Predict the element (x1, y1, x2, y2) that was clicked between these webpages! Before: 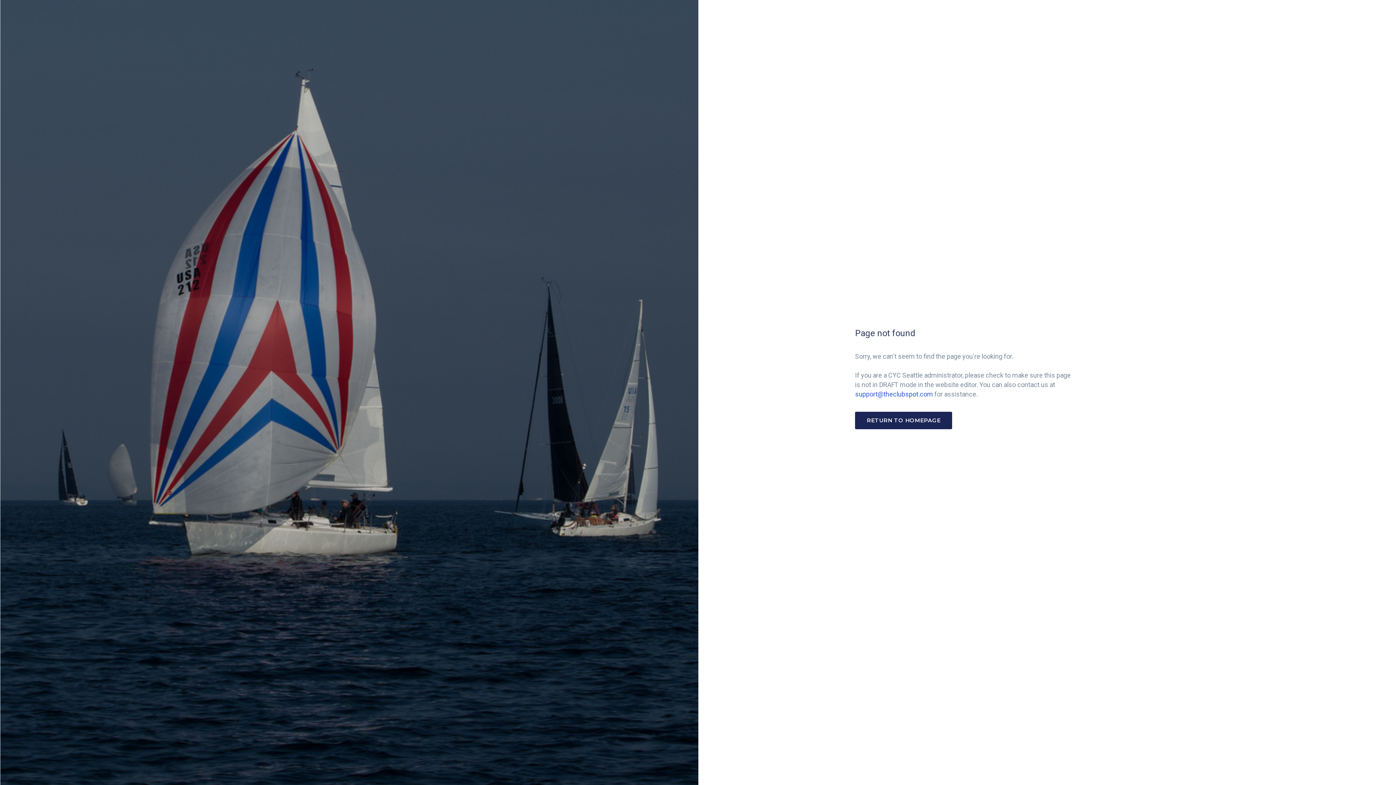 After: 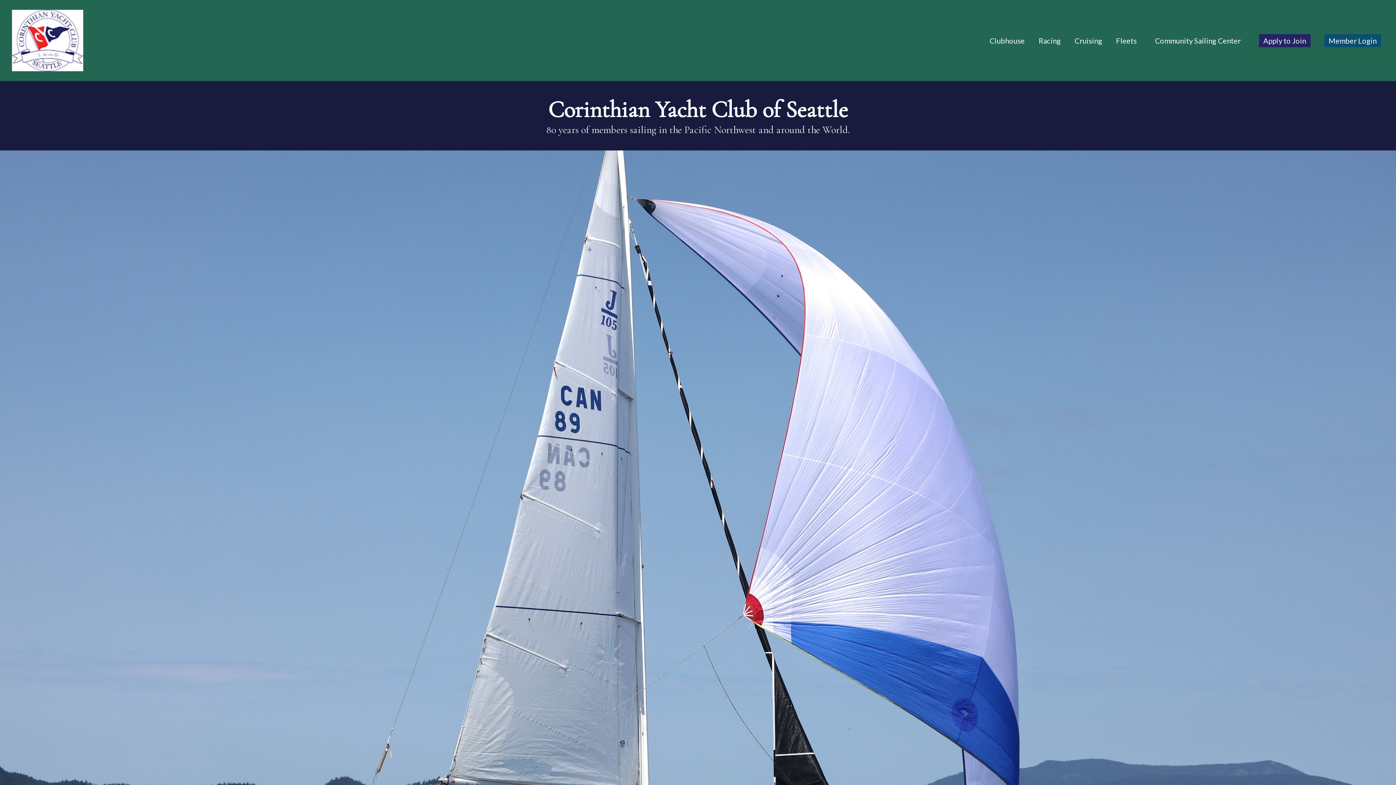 Action: bbox: (856, 412, 951, 428)